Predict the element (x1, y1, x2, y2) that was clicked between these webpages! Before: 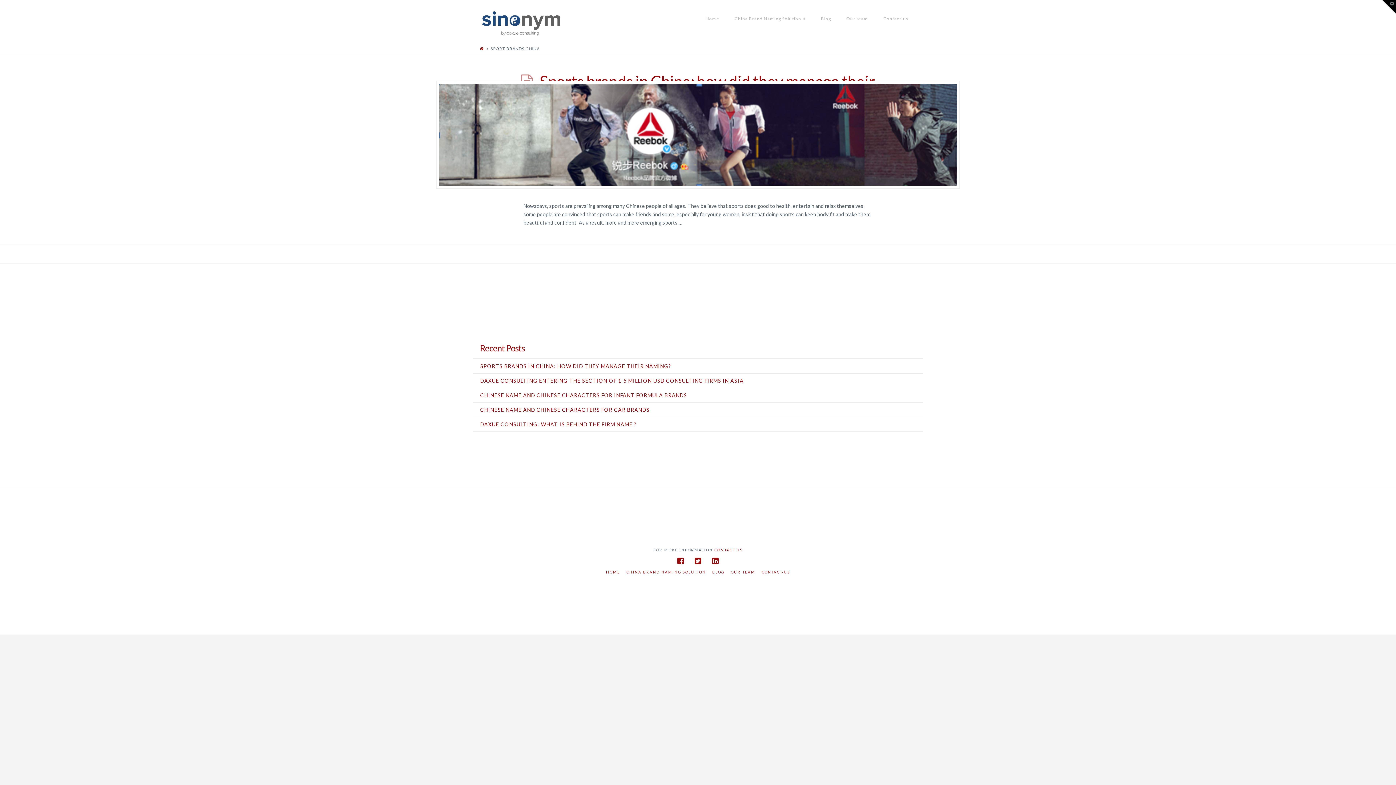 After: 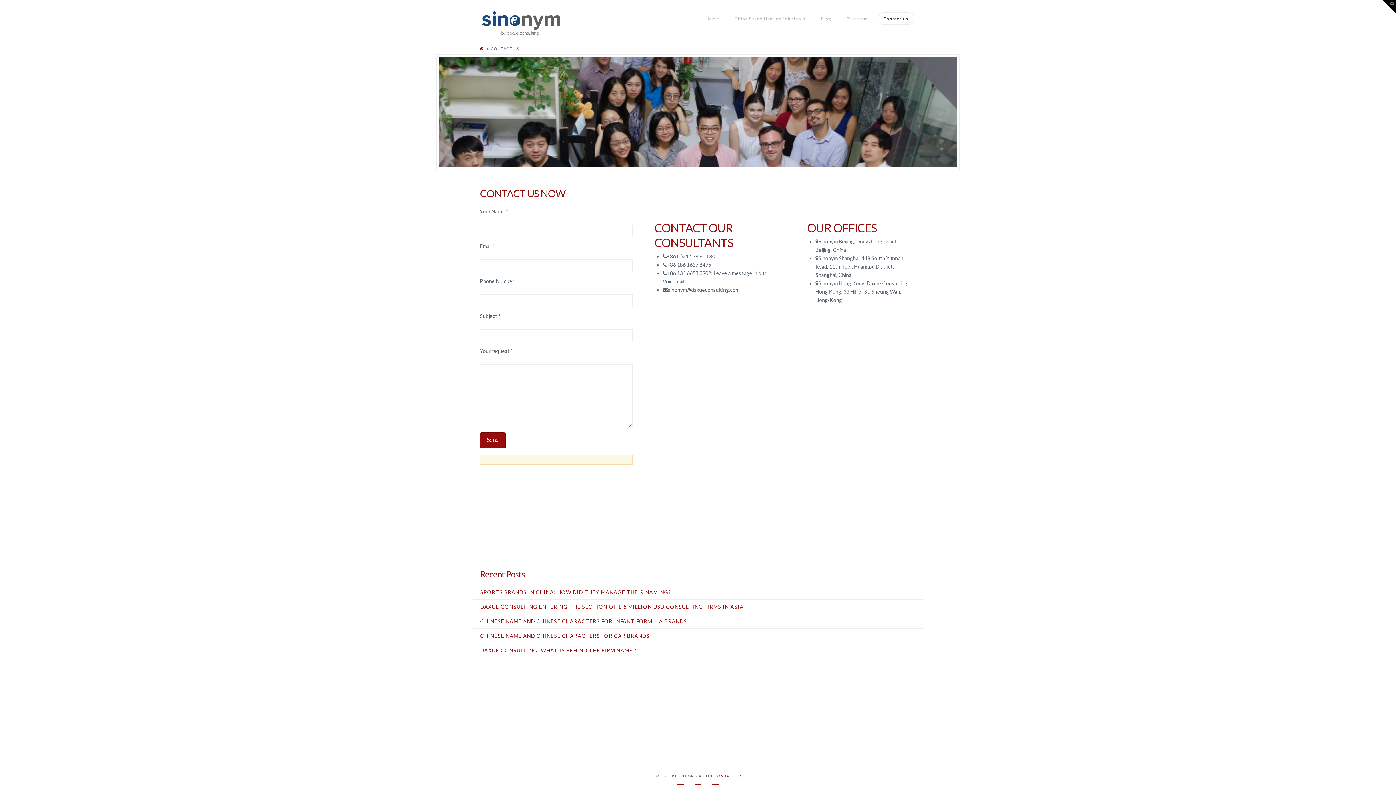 Action: label: CONTACT-US bbox: (761, 569, 790, 575)